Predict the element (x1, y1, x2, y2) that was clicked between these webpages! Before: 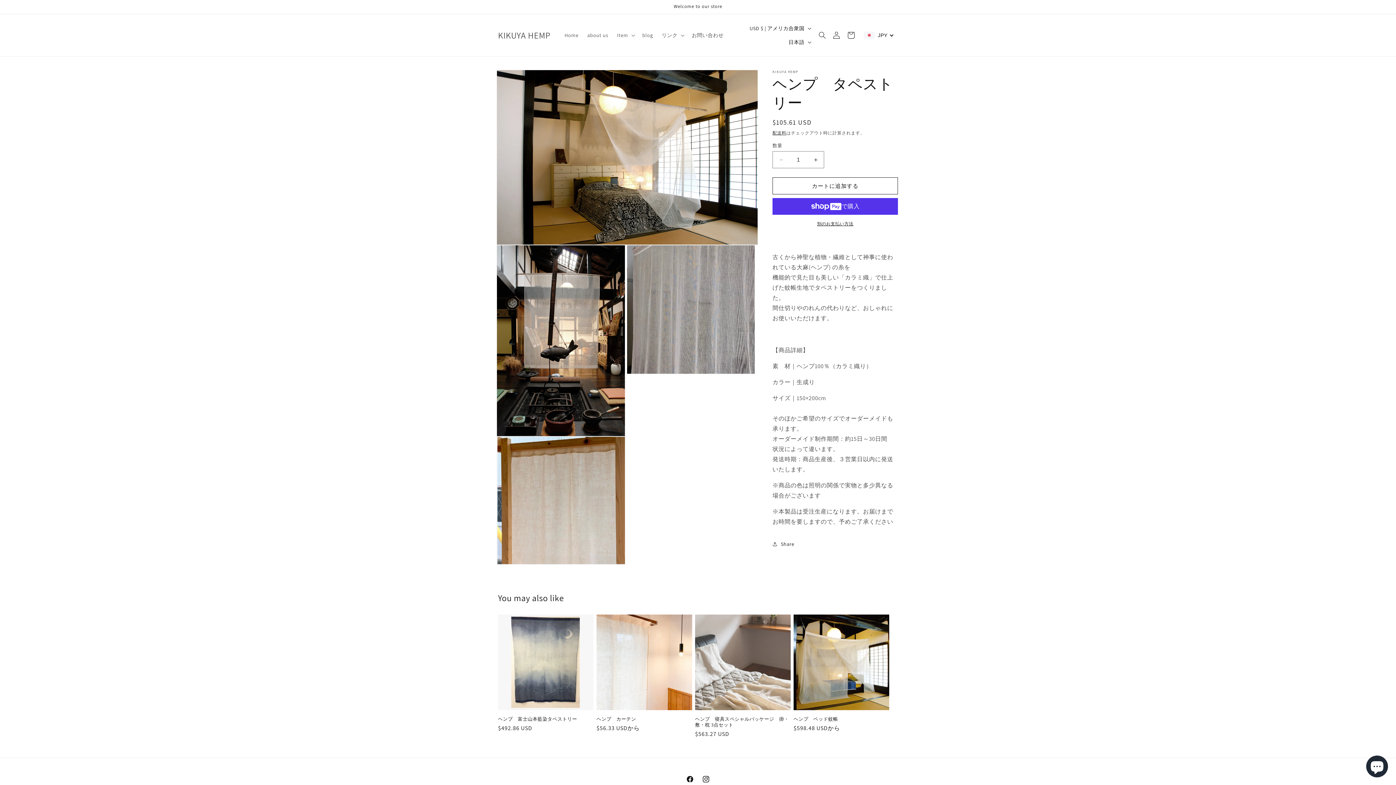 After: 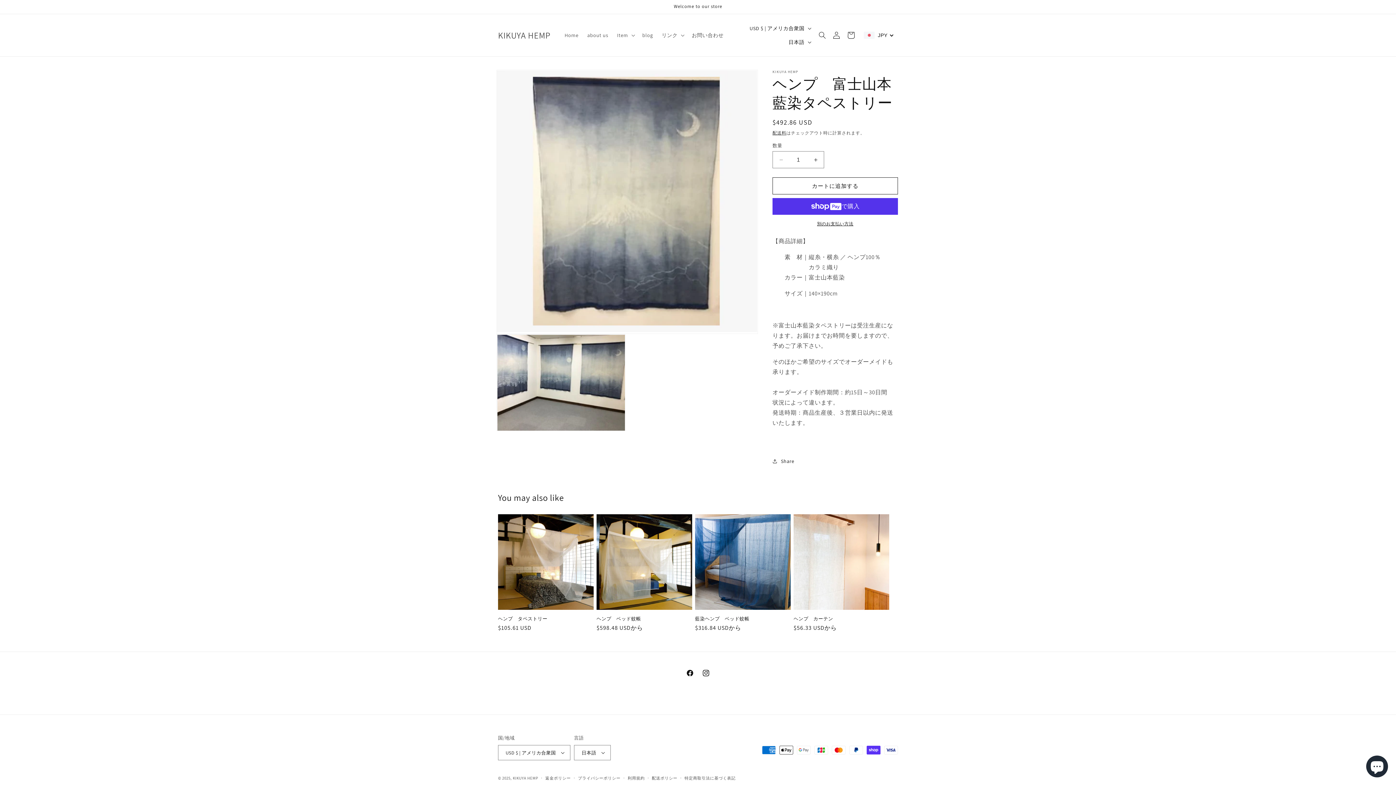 Action: label: ヘンプ　富士山本藍染タペストリー bbox: (498, 716, 593, 722)